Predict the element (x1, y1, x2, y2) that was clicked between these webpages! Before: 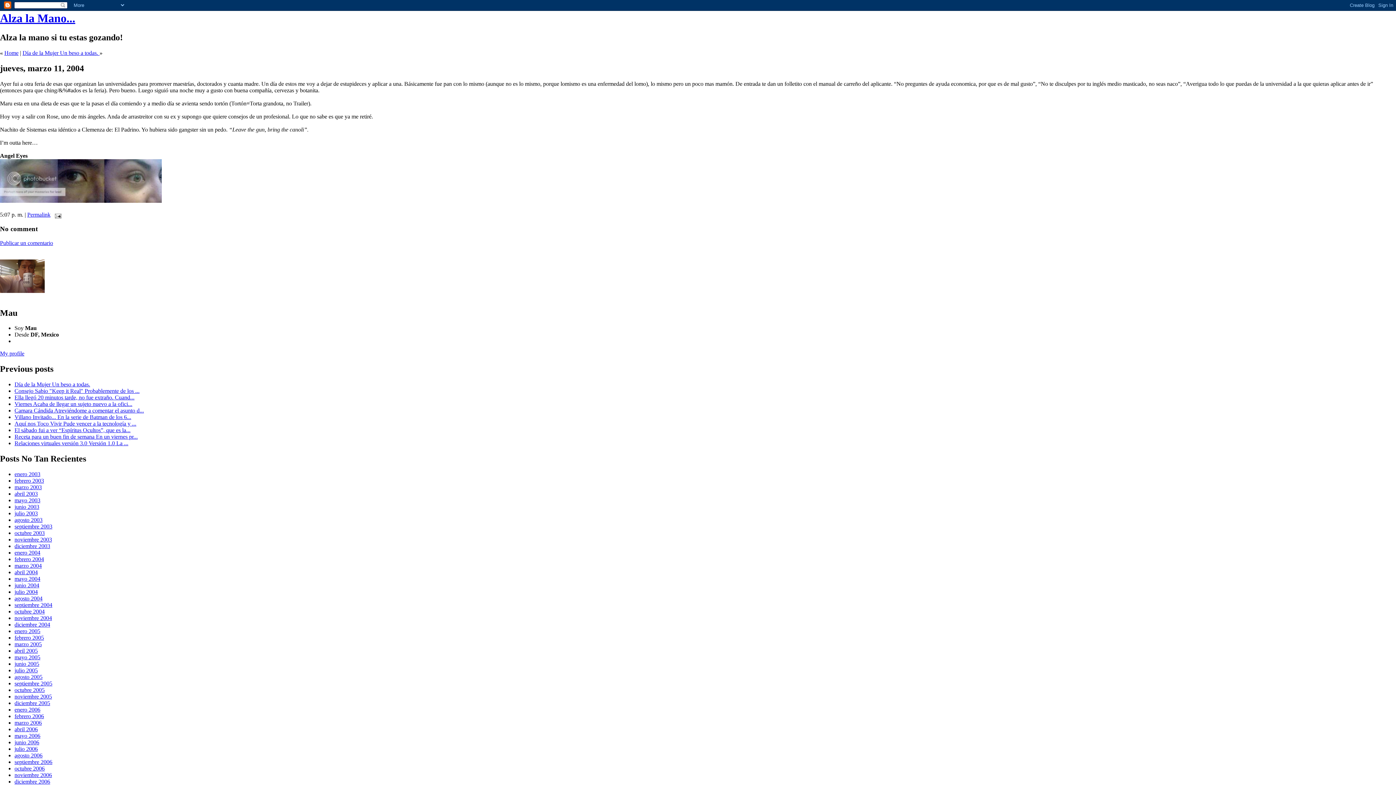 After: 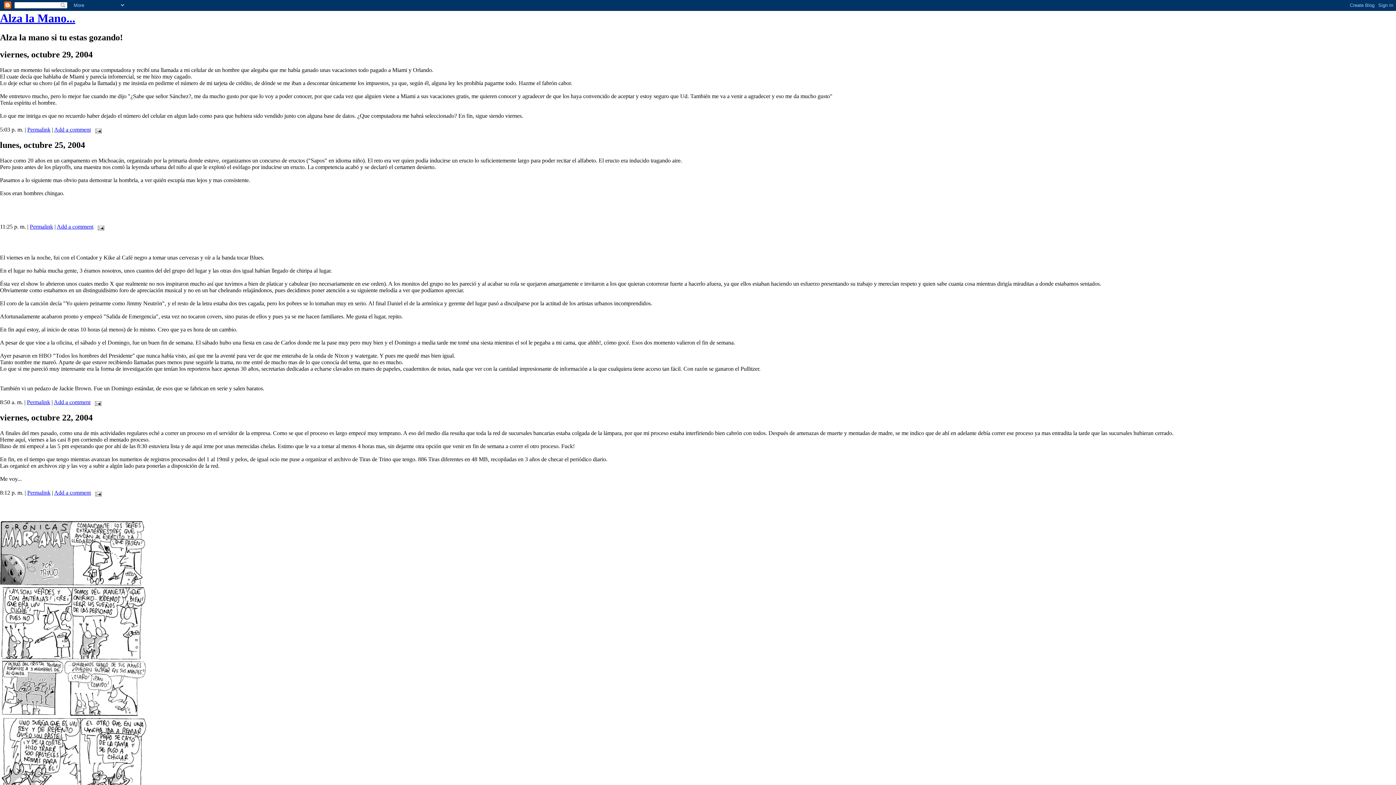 Action: bbox: (14, 608, 44, 614) label: octubre 2004